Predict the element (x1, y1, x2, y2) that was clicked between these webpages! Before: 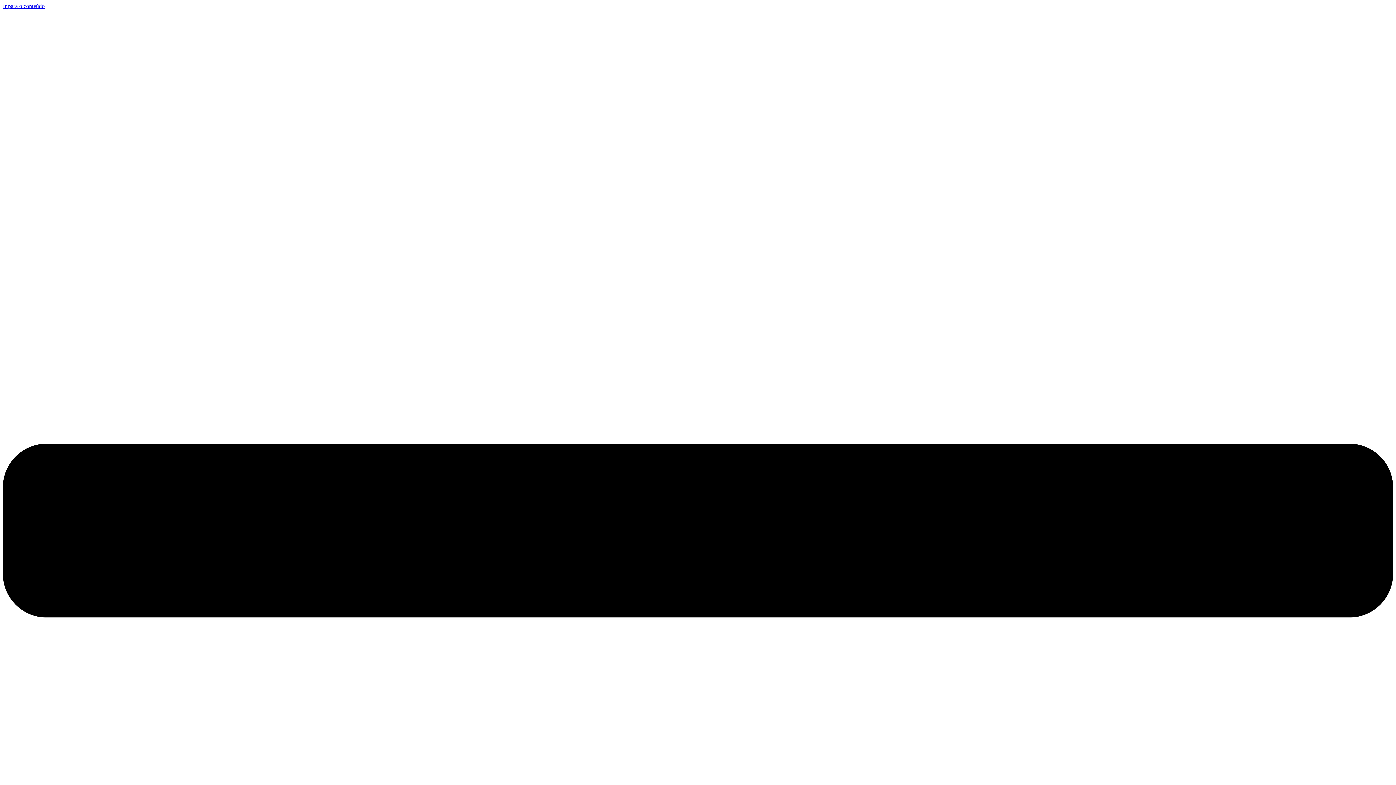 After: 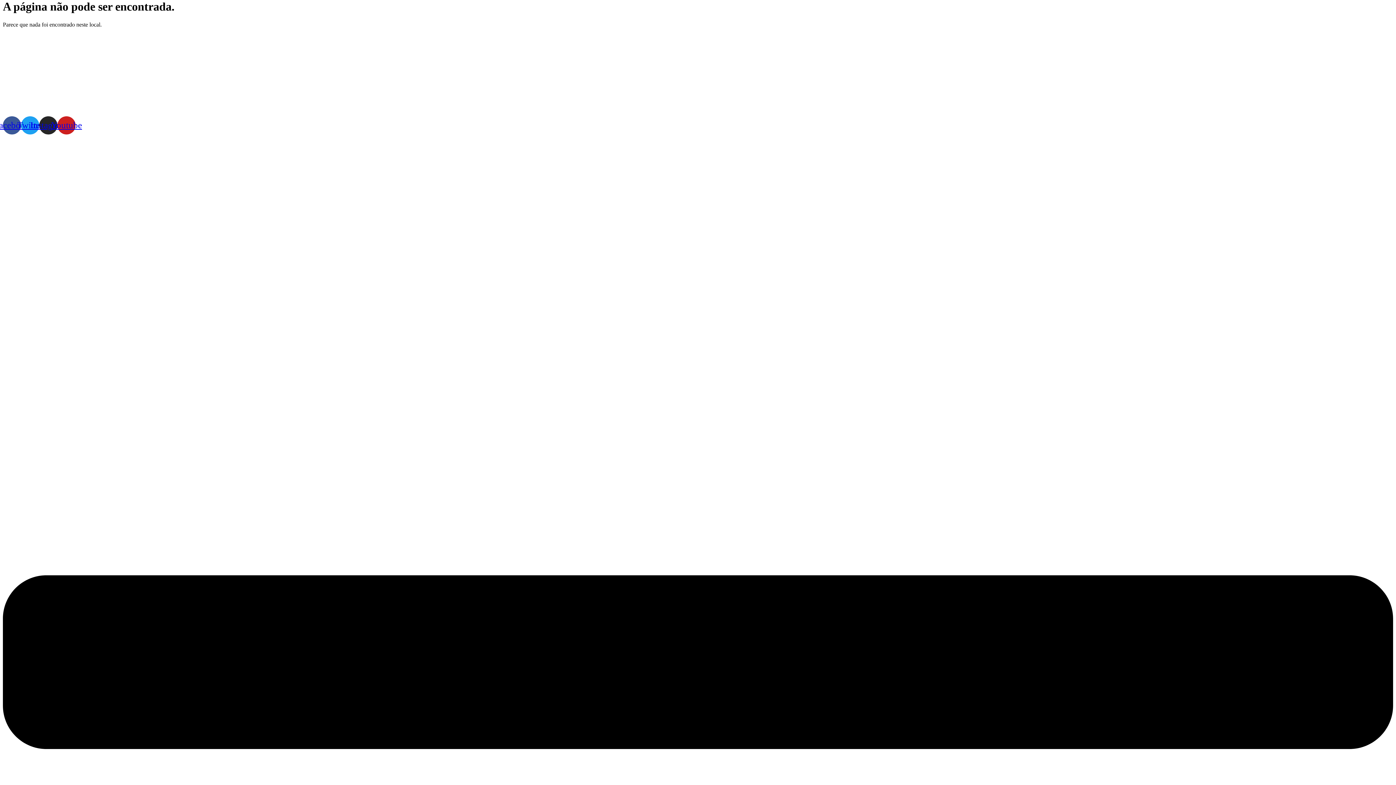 Action: label: Ir para o conteúdo bbox: (2, 2, 44, 9)